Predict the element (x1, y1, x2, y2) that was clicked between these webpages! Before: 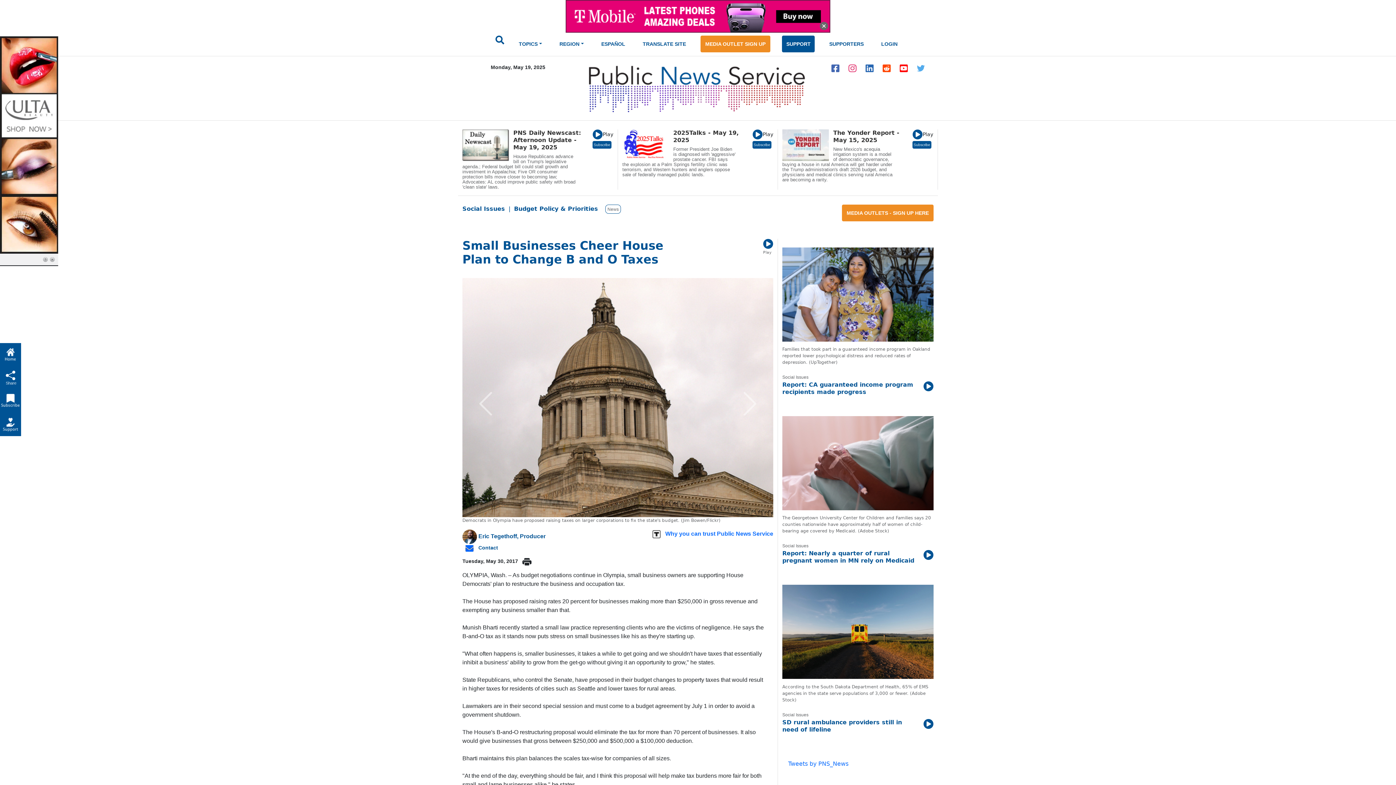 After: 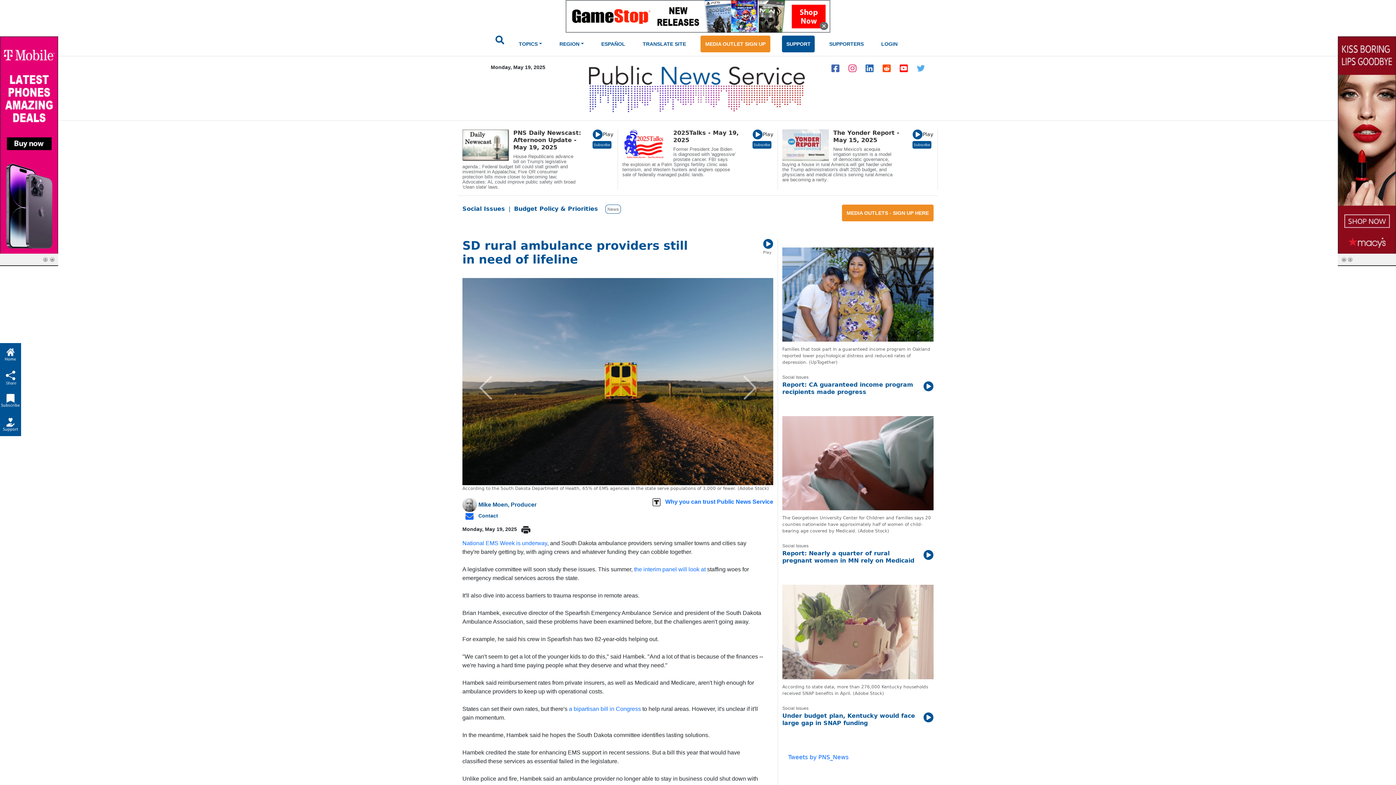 Action: bbox: (782, 719, 918, 733) label: SD rural ambulance providers still in need of lifeline